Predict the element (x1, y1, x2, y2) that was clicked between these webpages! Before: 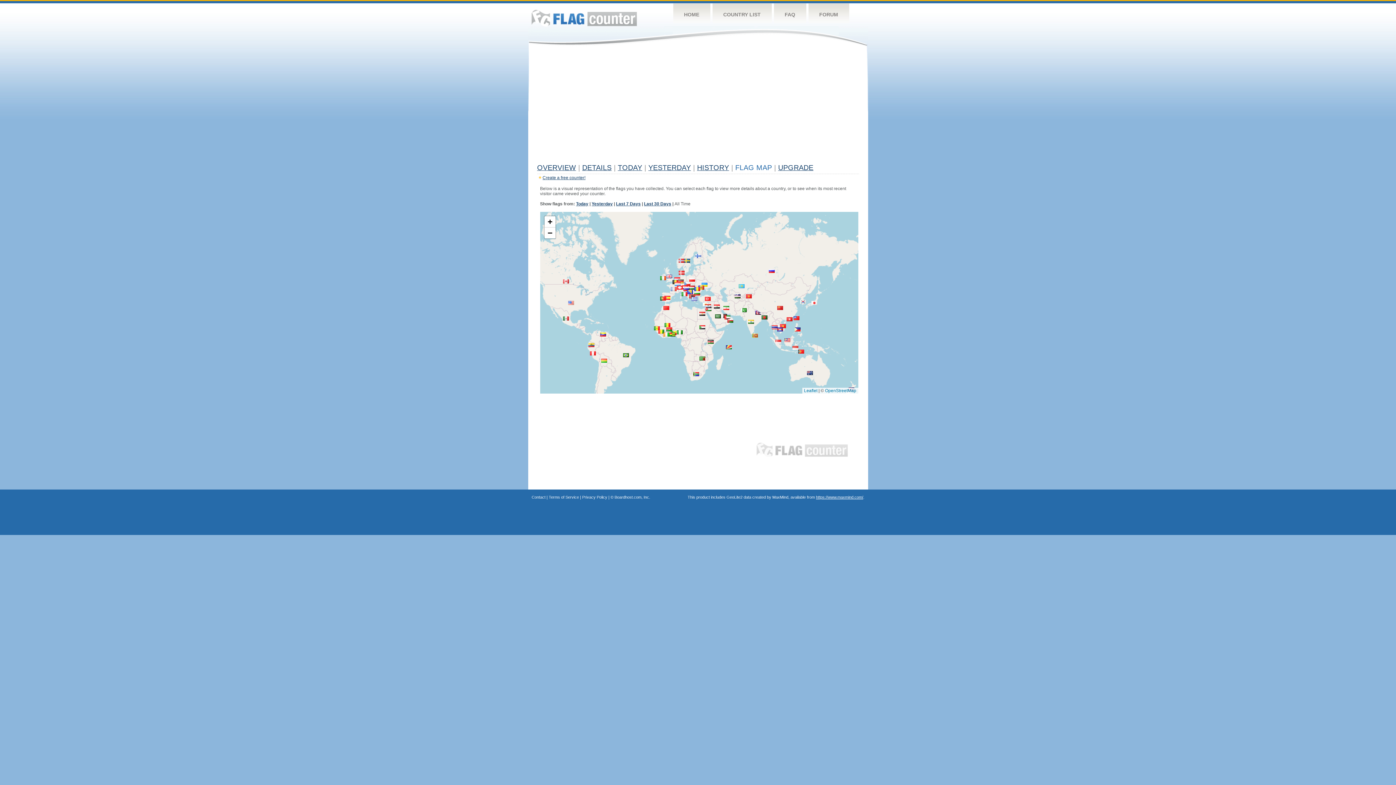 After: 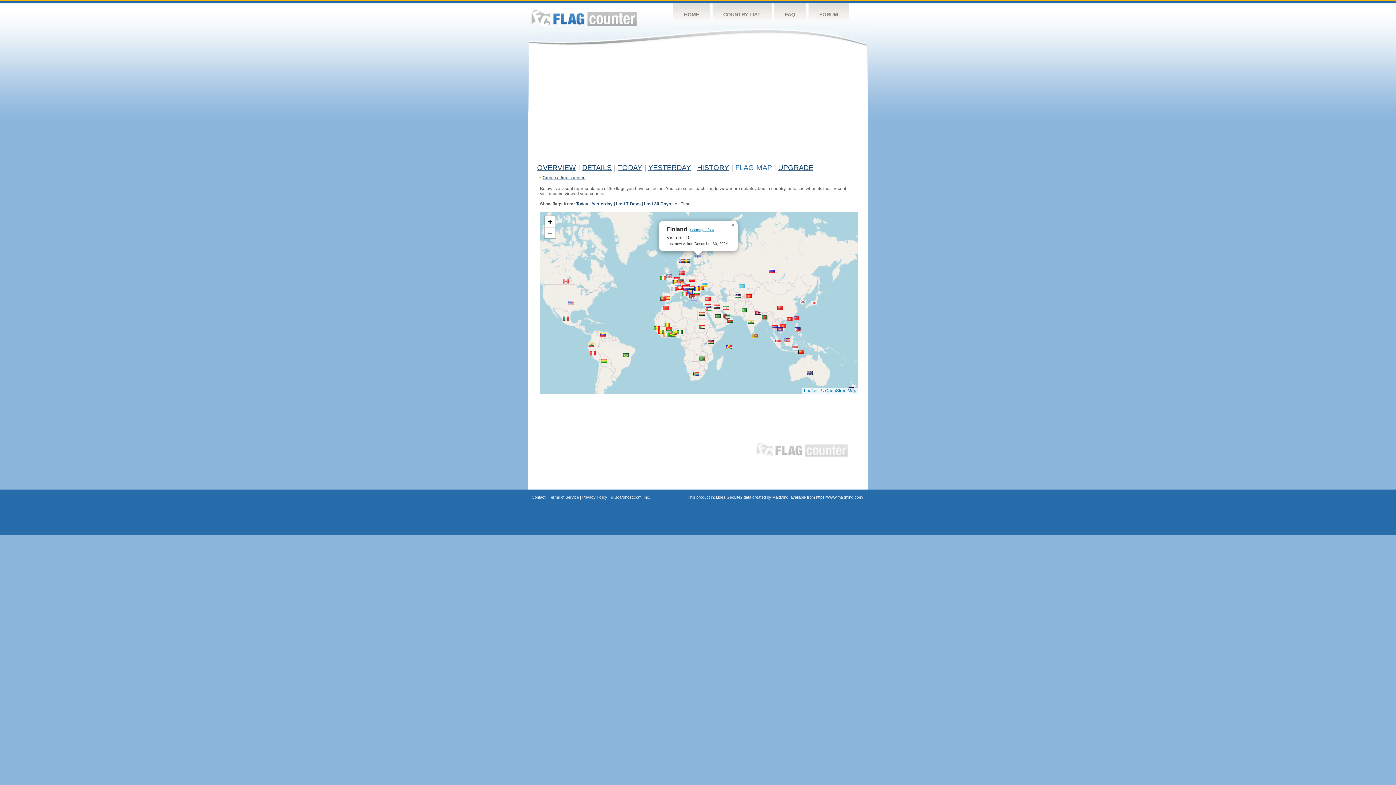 Action: bbox: (695, 254, 701, 258)